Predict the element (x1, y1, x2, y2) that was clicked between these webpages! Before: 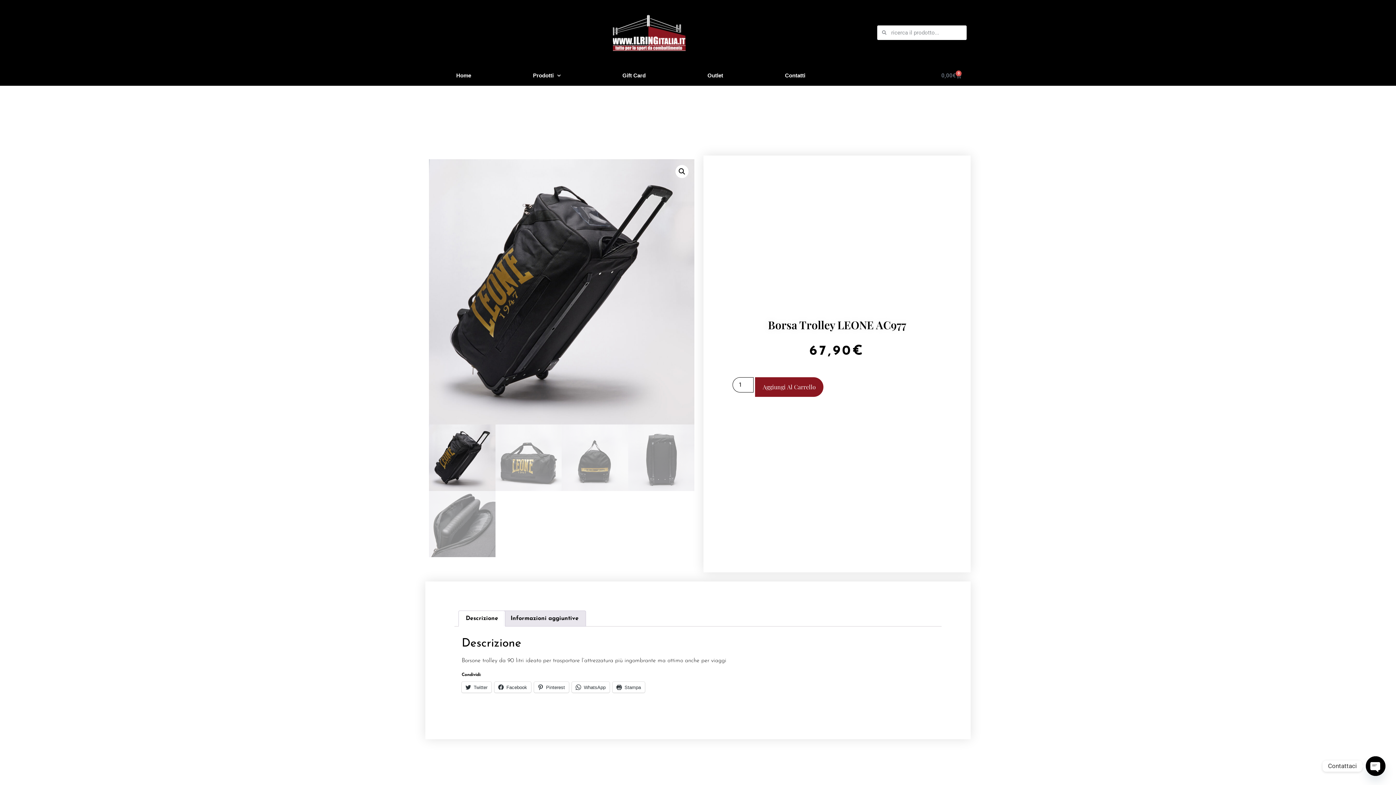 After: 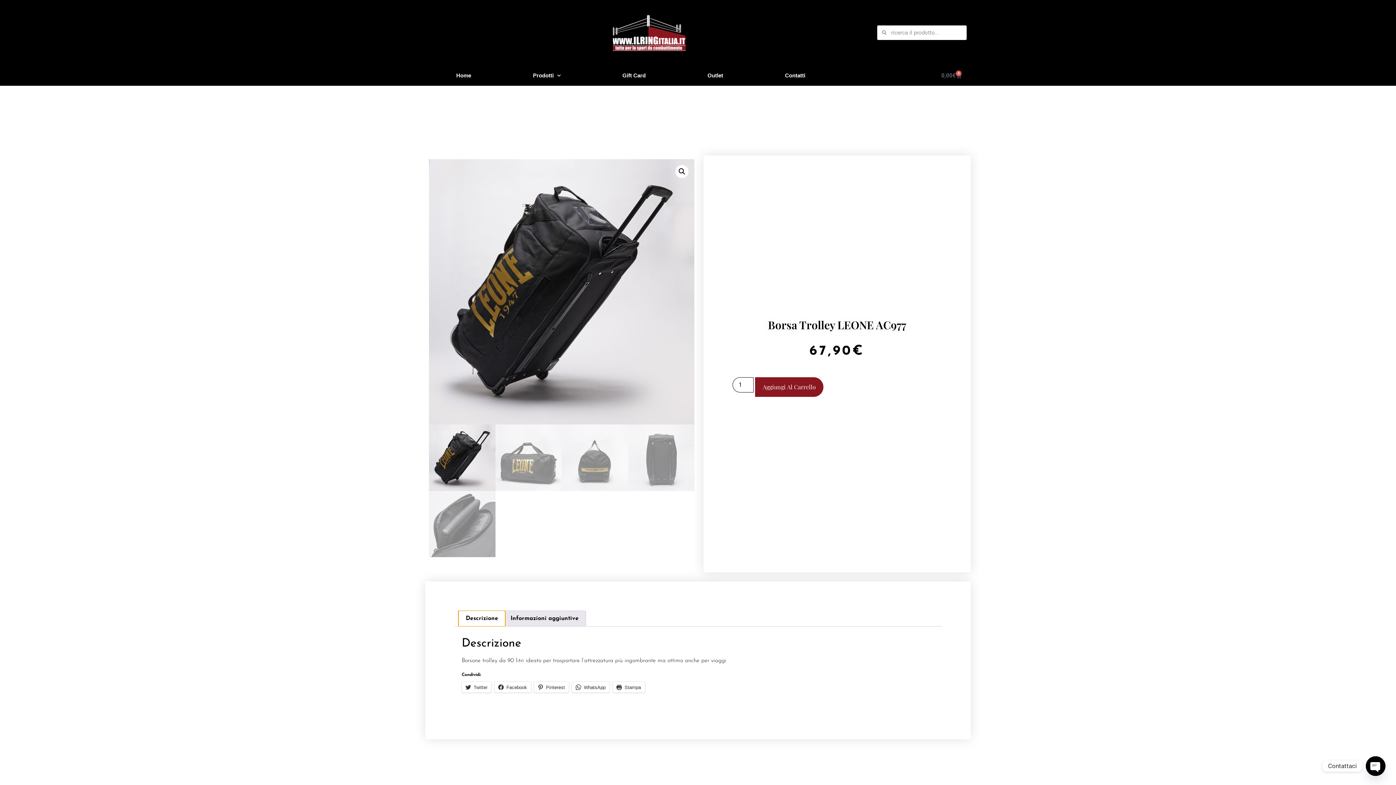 Action: label: Descrizione bbox: (458, 611, 505, 626)